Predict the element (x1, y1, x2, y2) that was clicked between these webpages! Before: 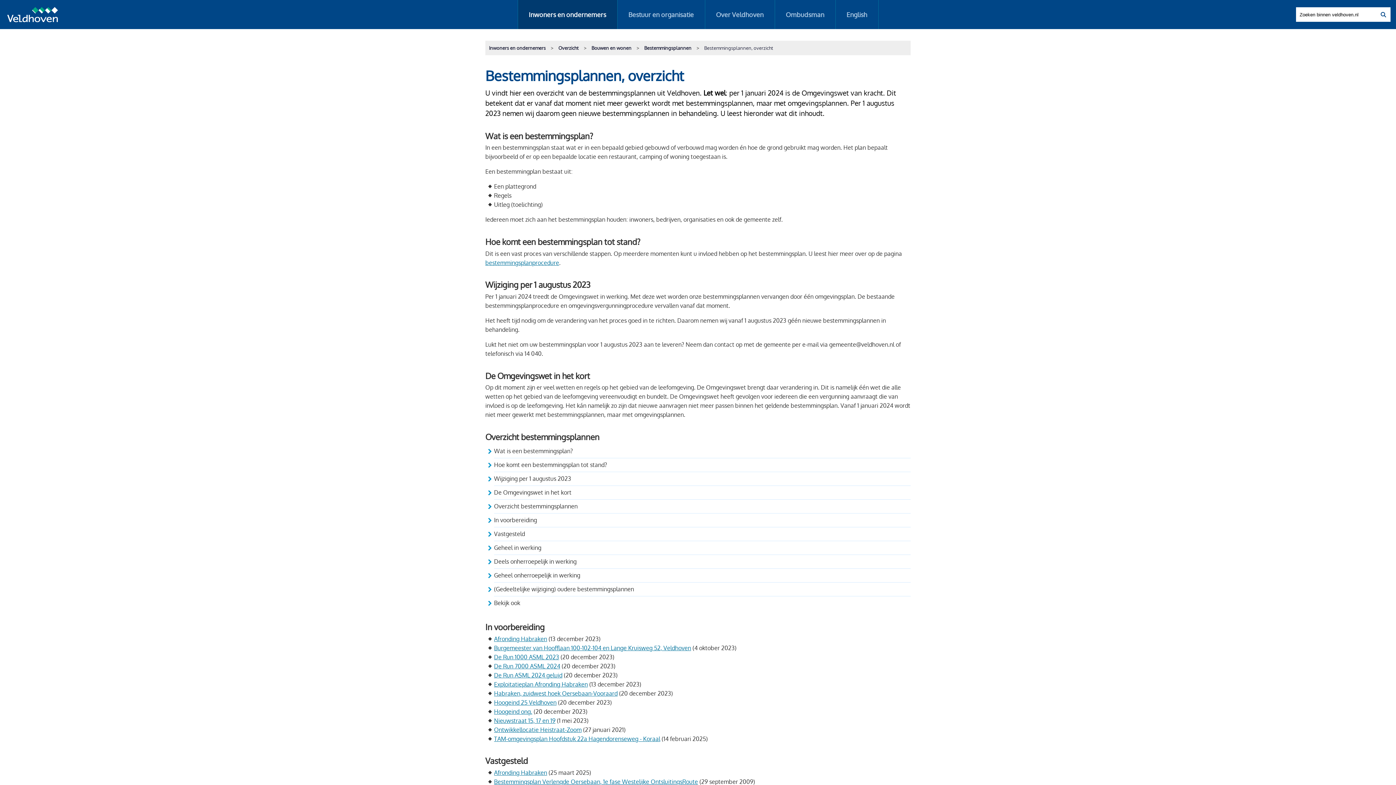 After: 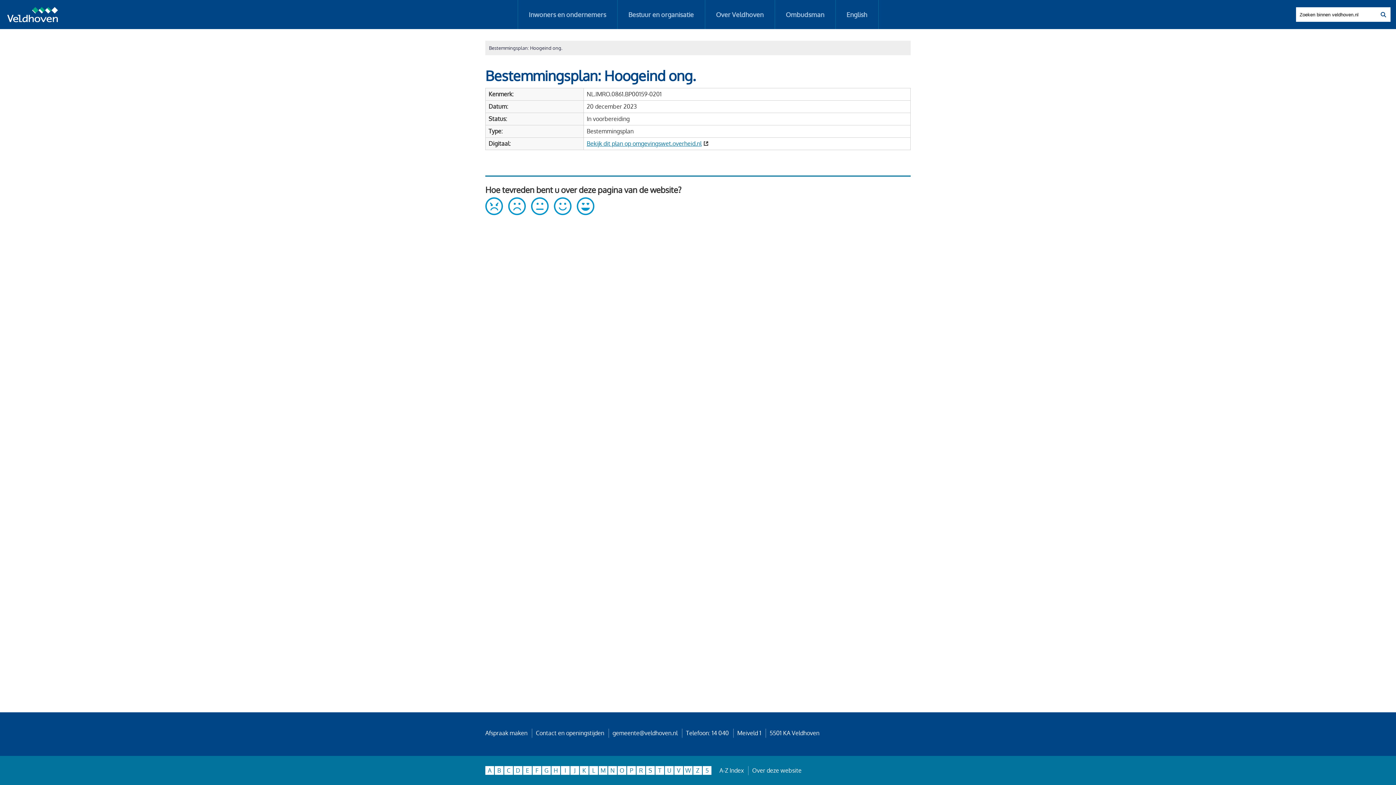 Action: label: Hoogeind ong. bbox: (494, 708, 532, 715)